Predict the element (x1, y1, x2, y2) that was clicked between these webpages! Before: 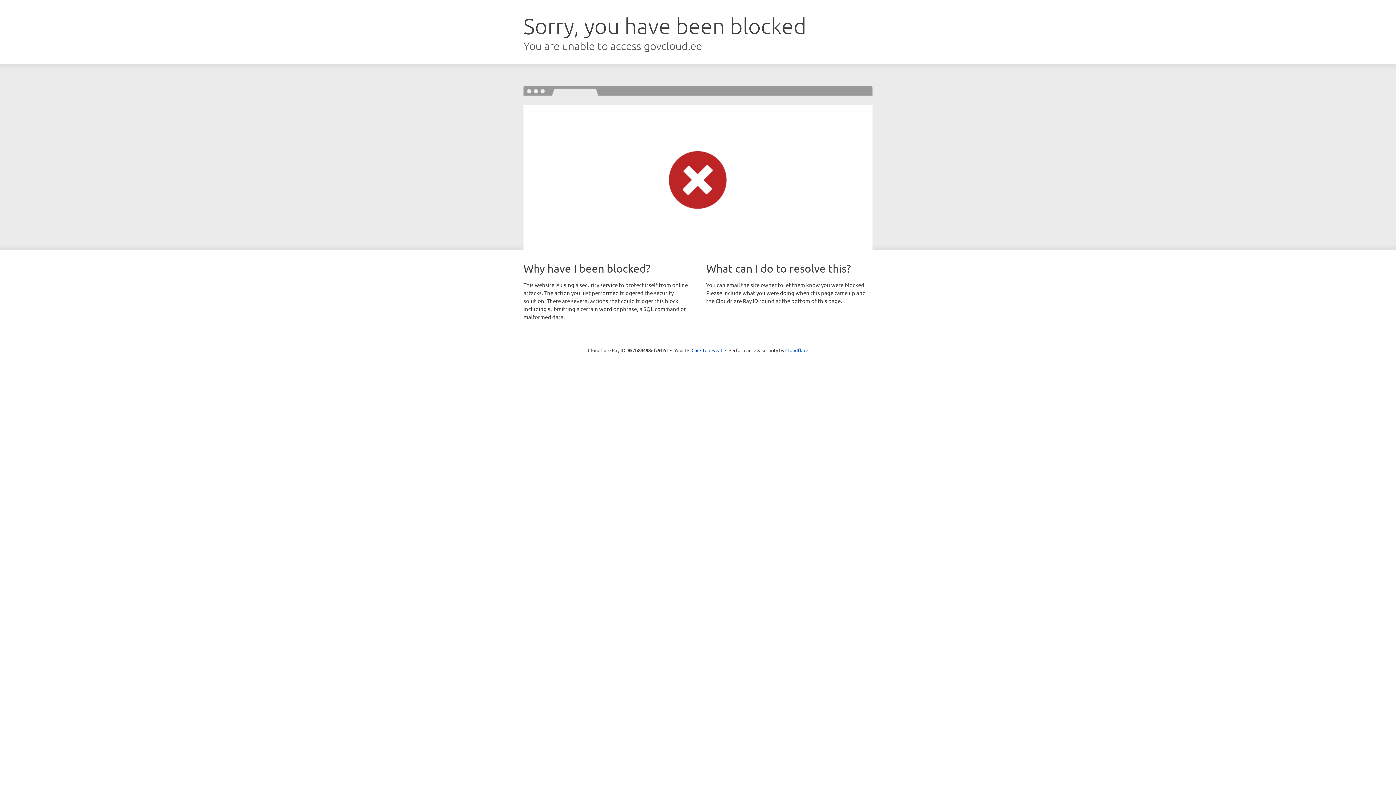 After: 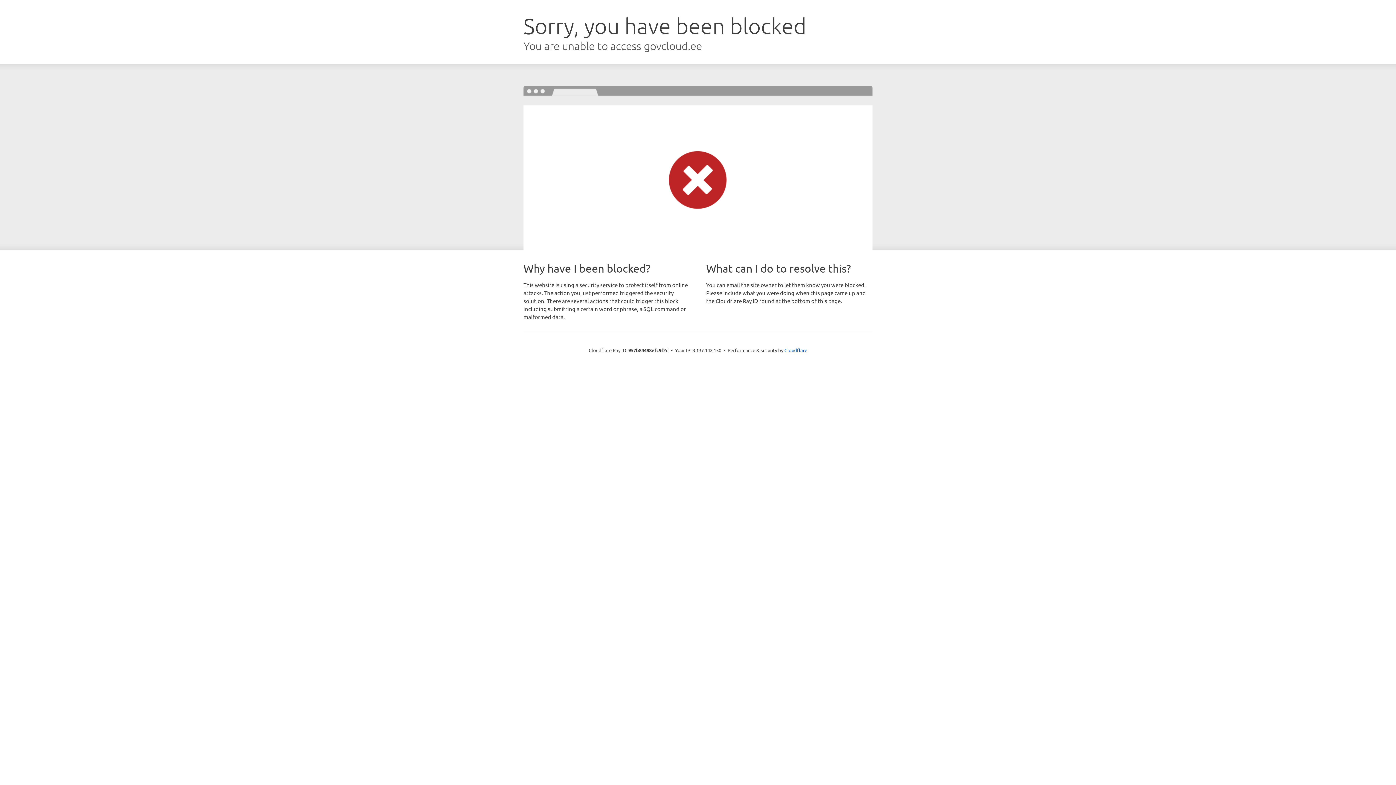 Action: bbox: (691, 346, 722, 353) label: Click to reveal